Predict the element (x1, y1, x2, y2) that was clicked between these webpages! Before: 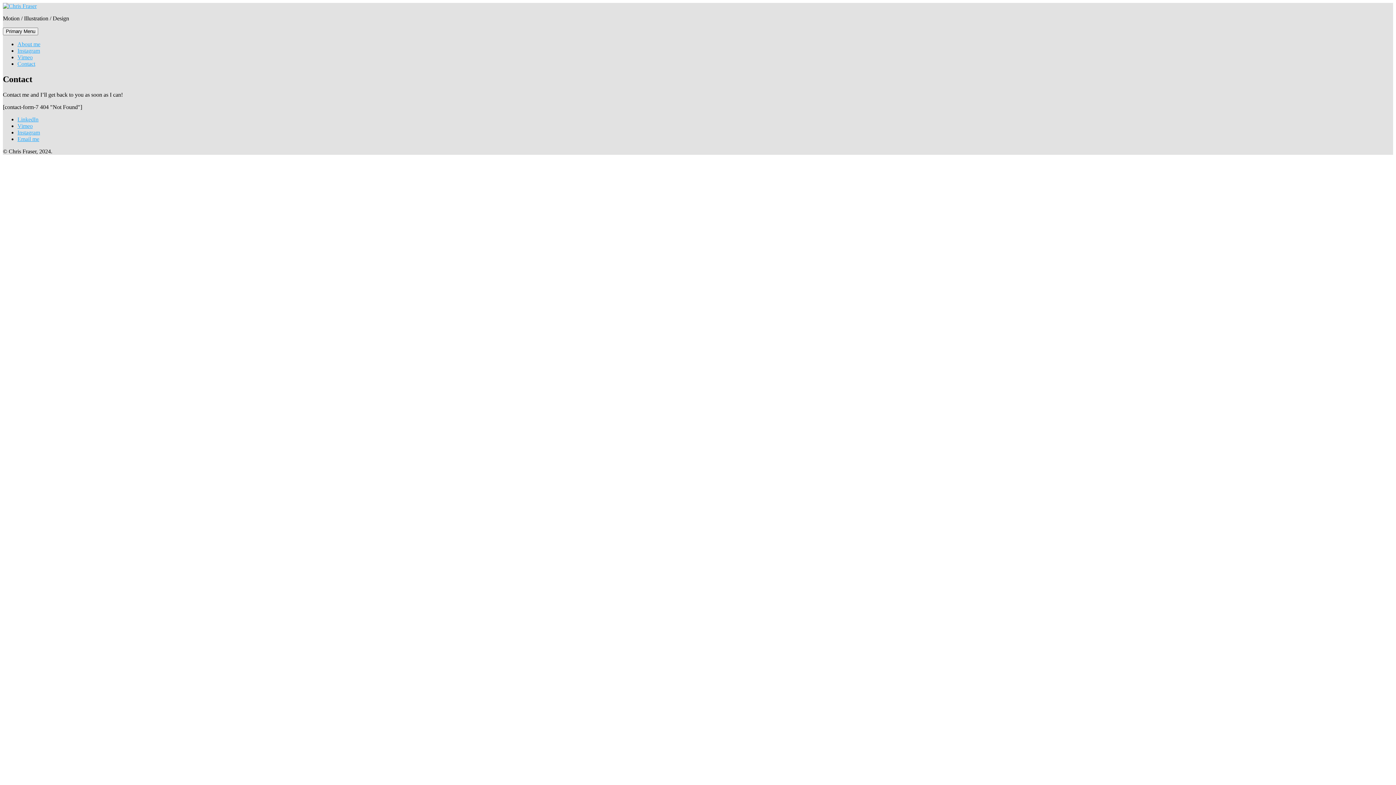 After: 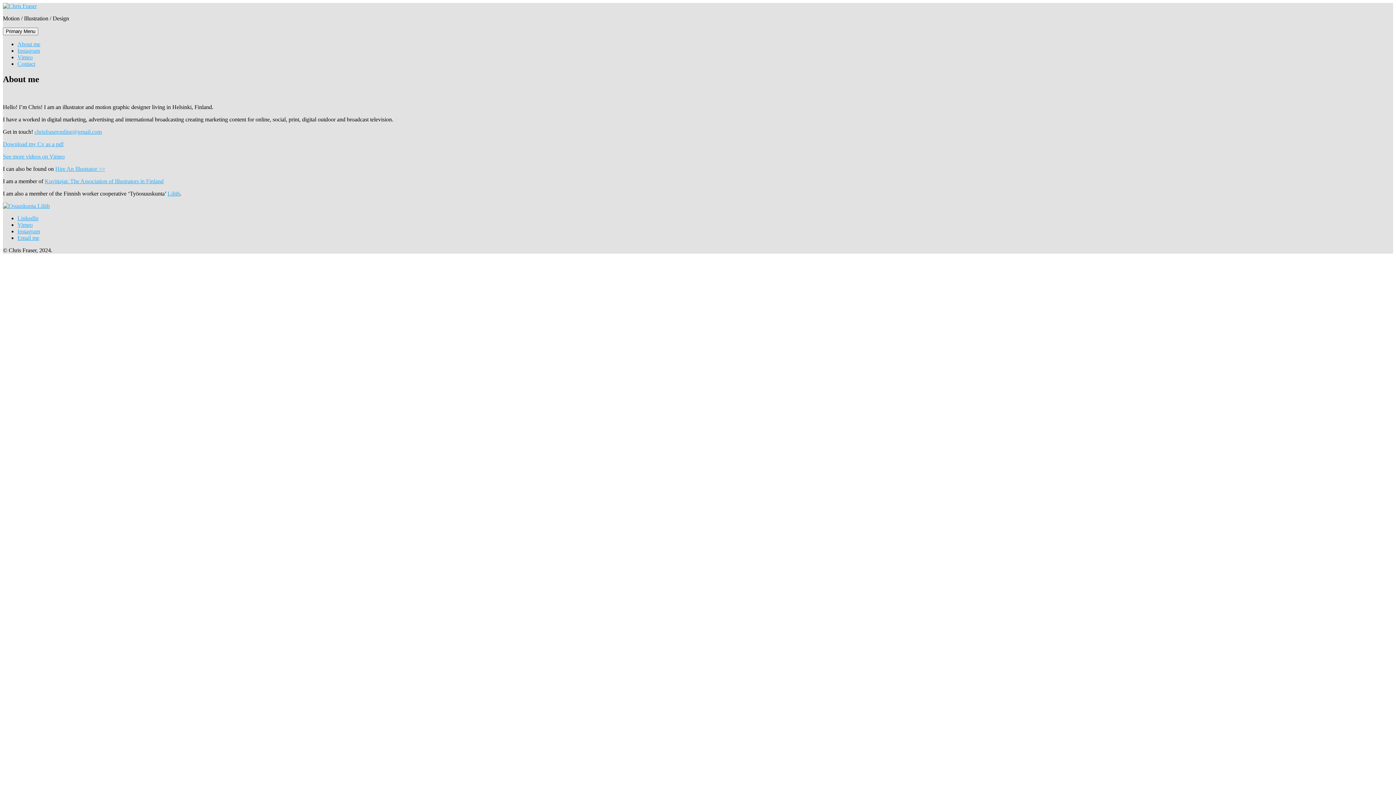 Action: bbox: (17, 41, 40, 47) label: About me